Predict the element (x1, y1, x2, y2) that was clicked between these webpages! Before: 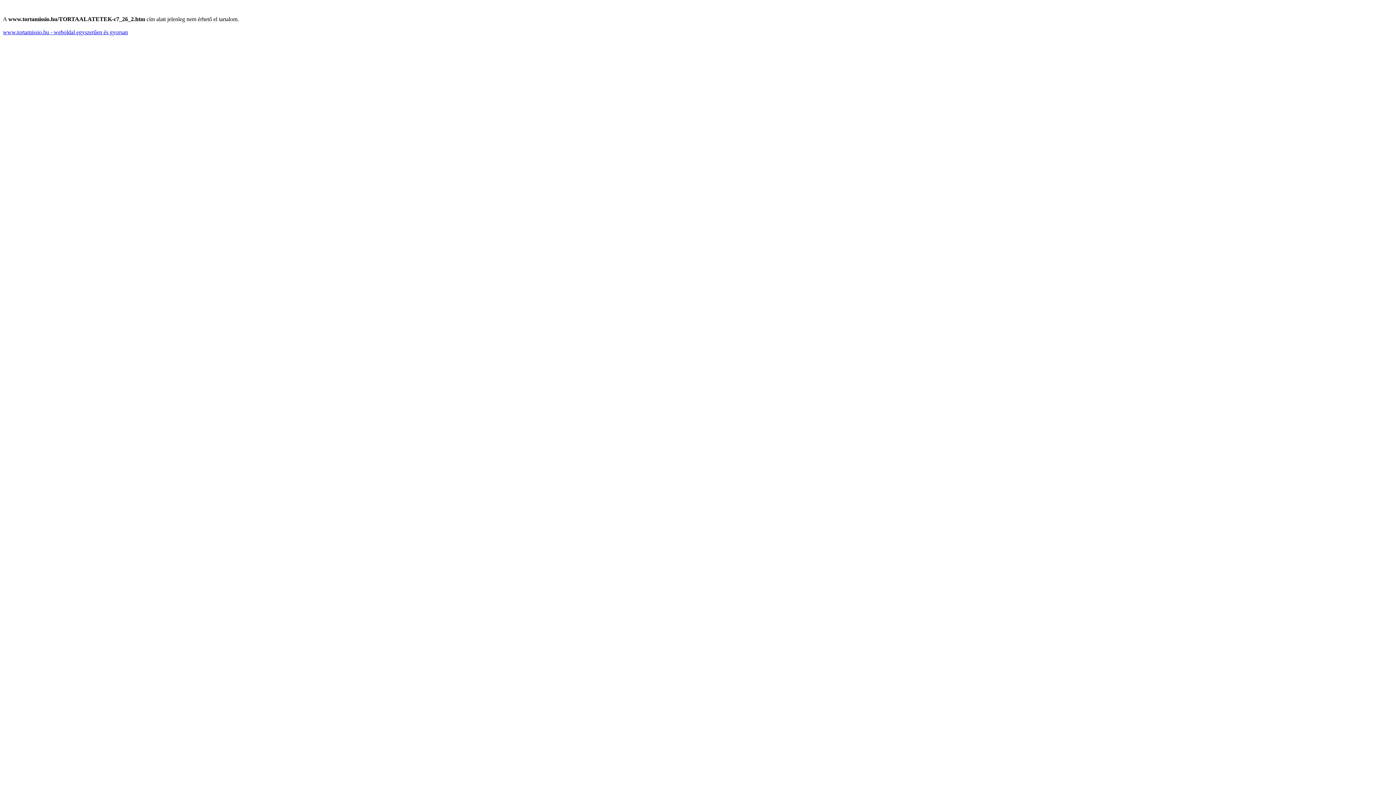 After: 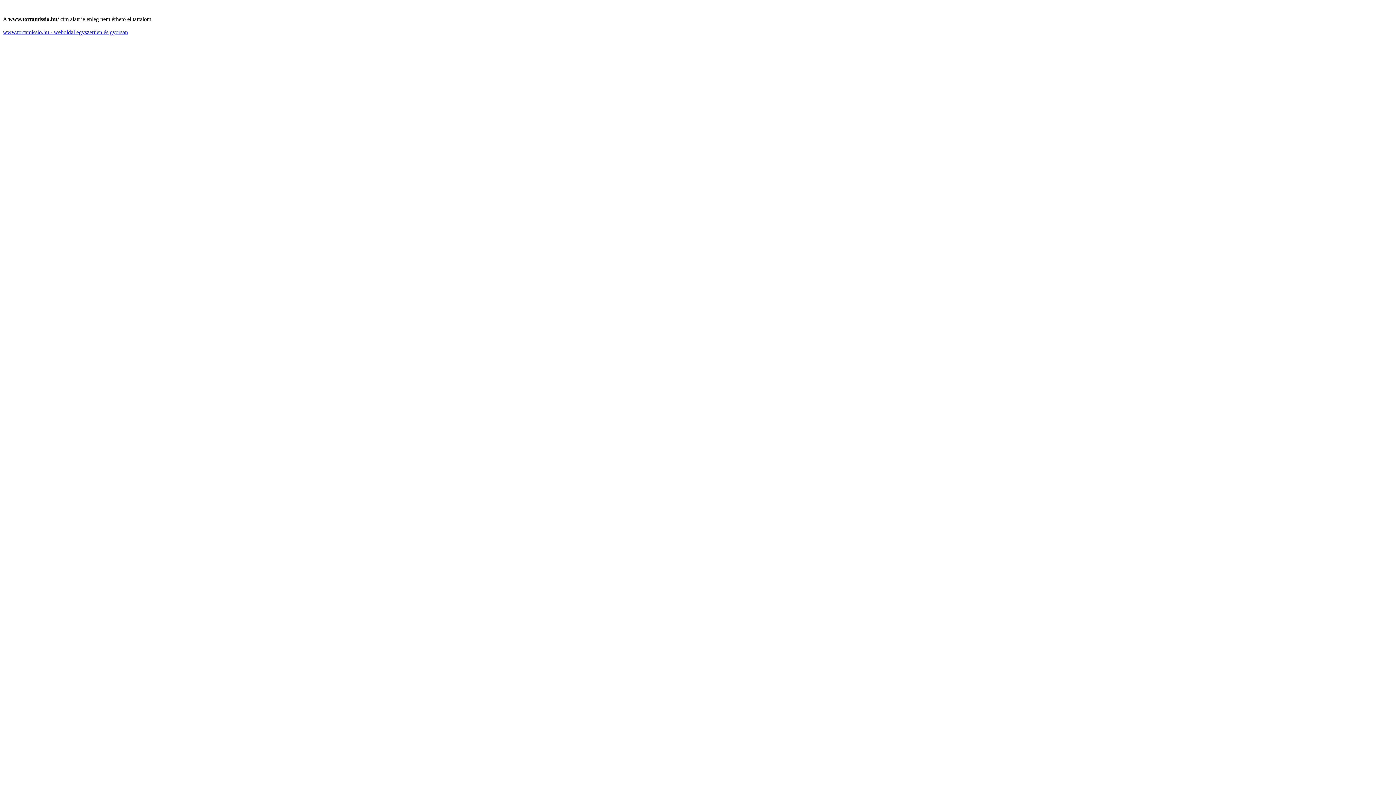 Action: label: www.tortamissio.hu - weboldal egyszerűen és gyorsan bbox: (2, 29, 128, 35)